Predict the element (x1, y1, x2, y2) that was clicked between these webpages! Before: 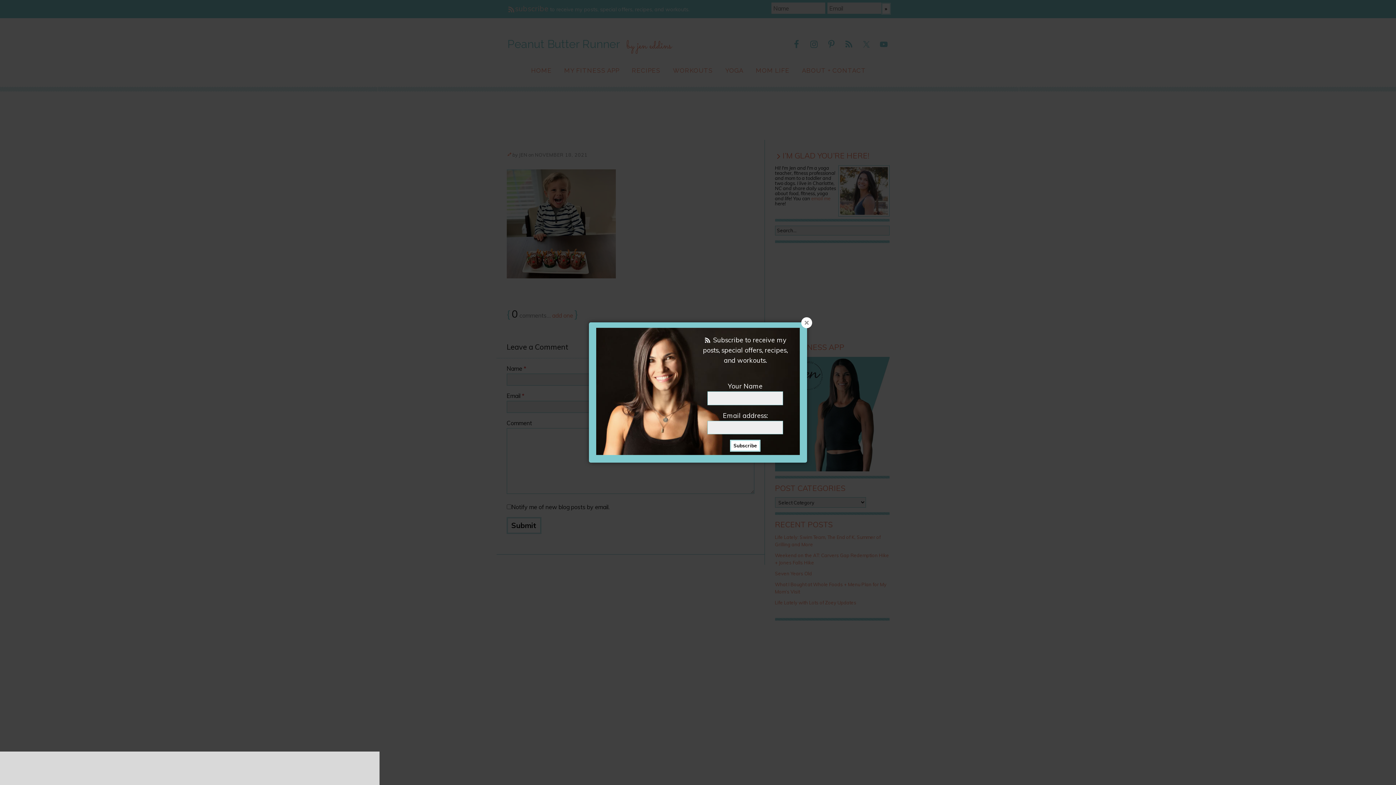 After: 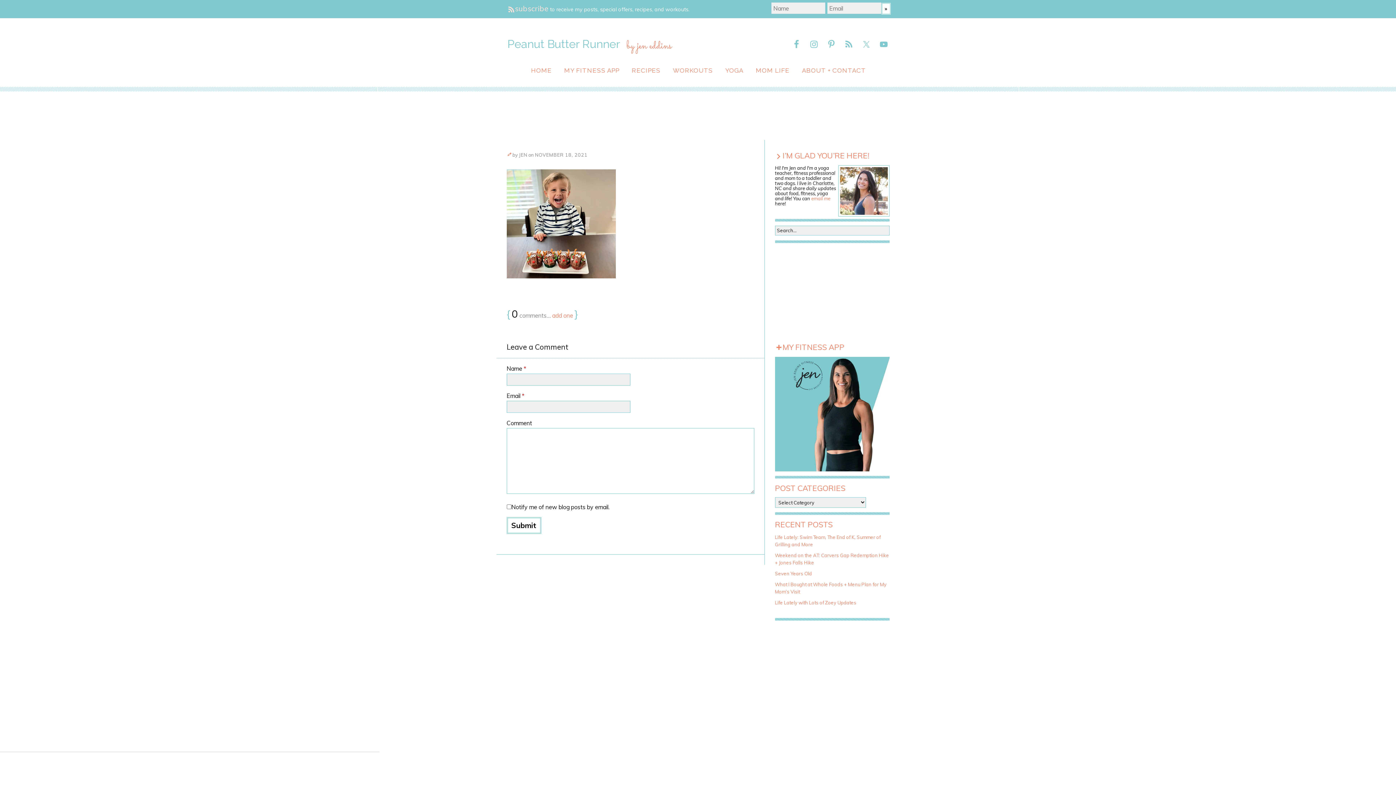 Action: bbox: (801, 317, 812, 328)